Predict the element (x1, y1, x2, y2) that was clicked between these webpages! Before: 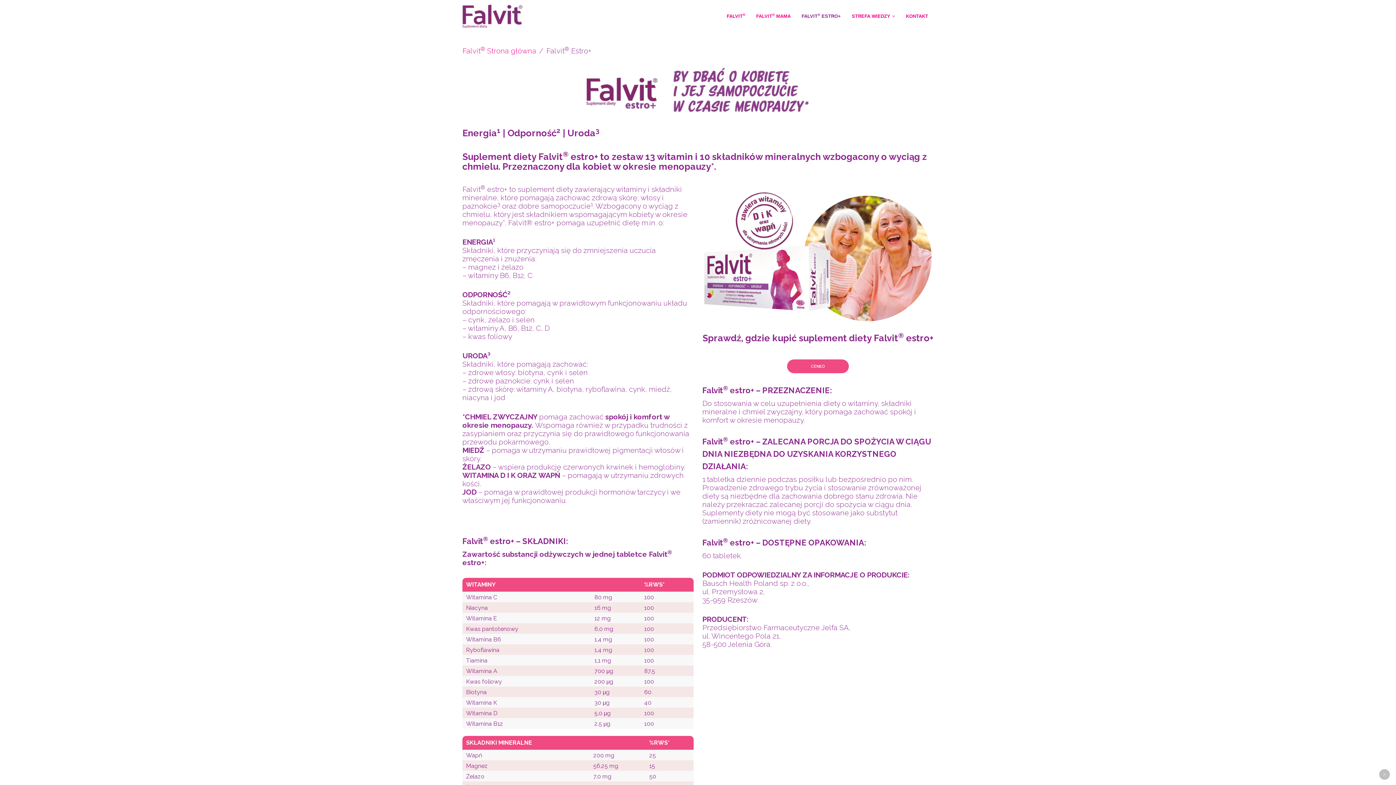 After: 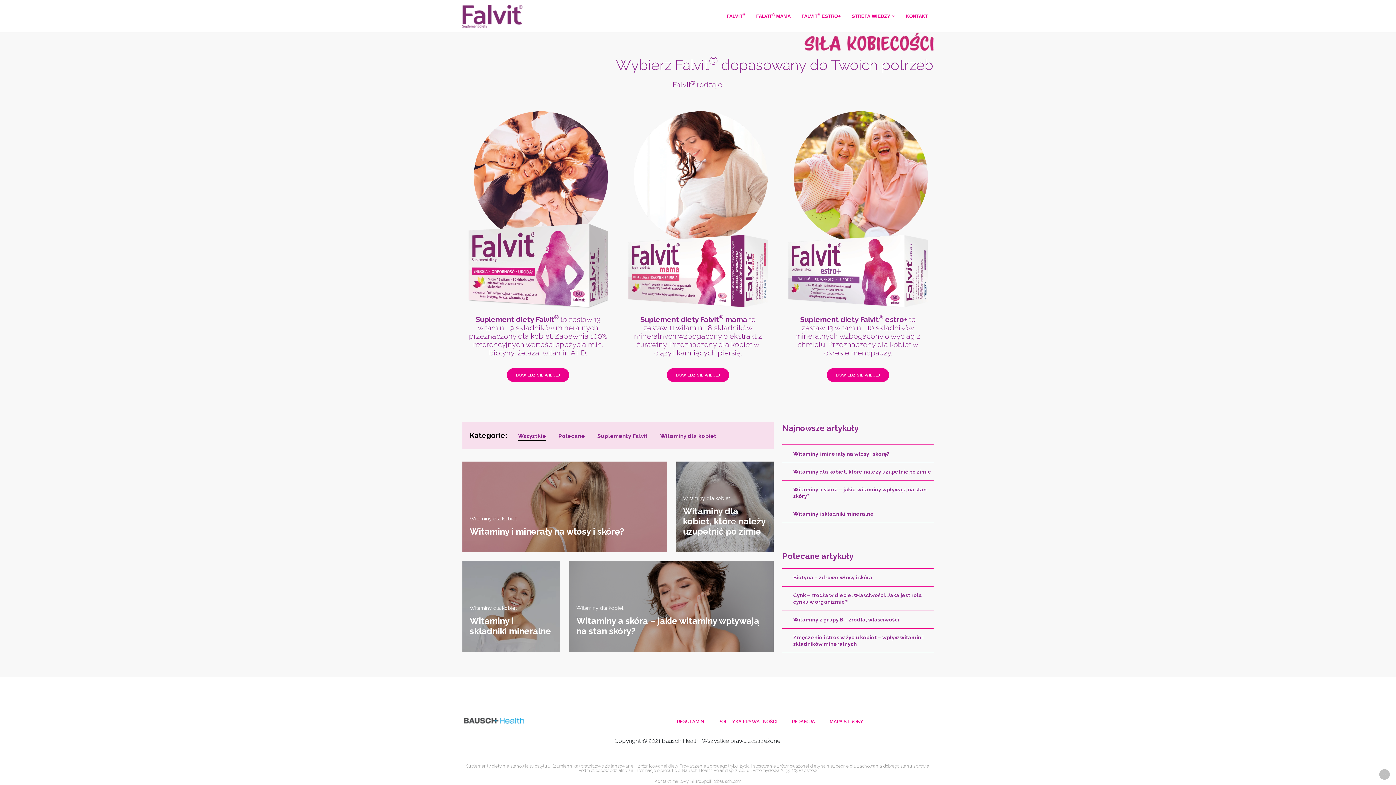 Action: label: Falvit® Strona główna bbox: (462, 46, 536, 55)